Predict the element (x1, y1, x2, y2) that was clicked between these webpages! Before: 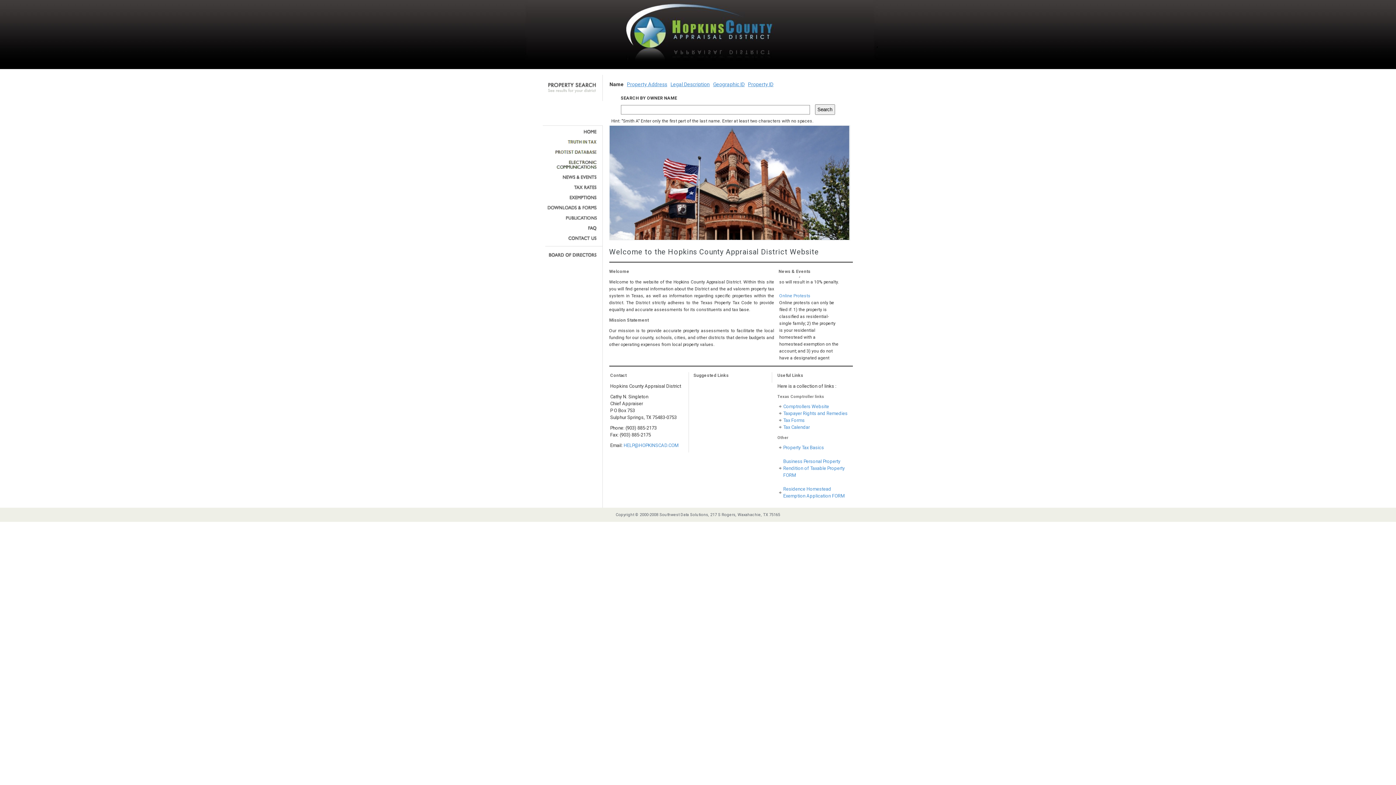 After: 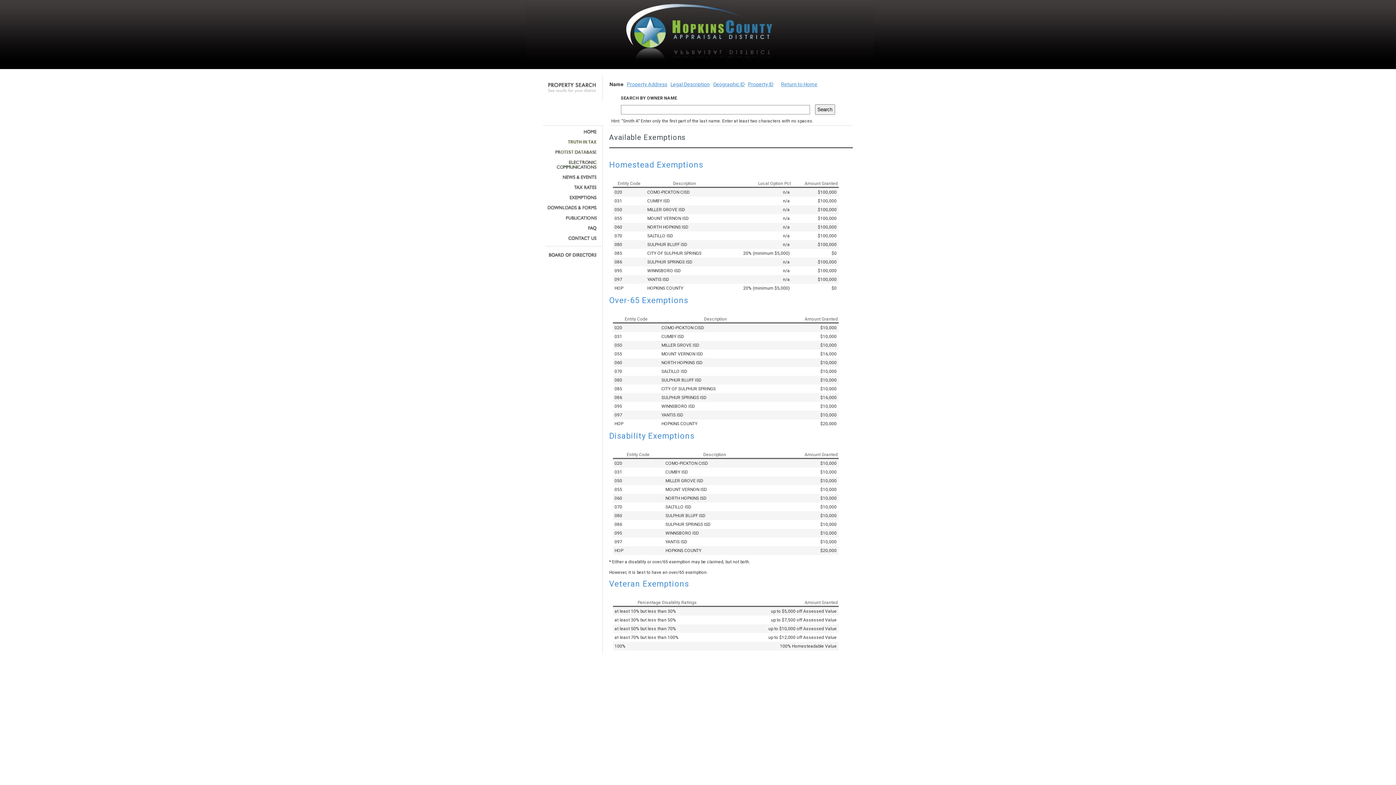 Action: bbox: (545, 195, 597, 200)